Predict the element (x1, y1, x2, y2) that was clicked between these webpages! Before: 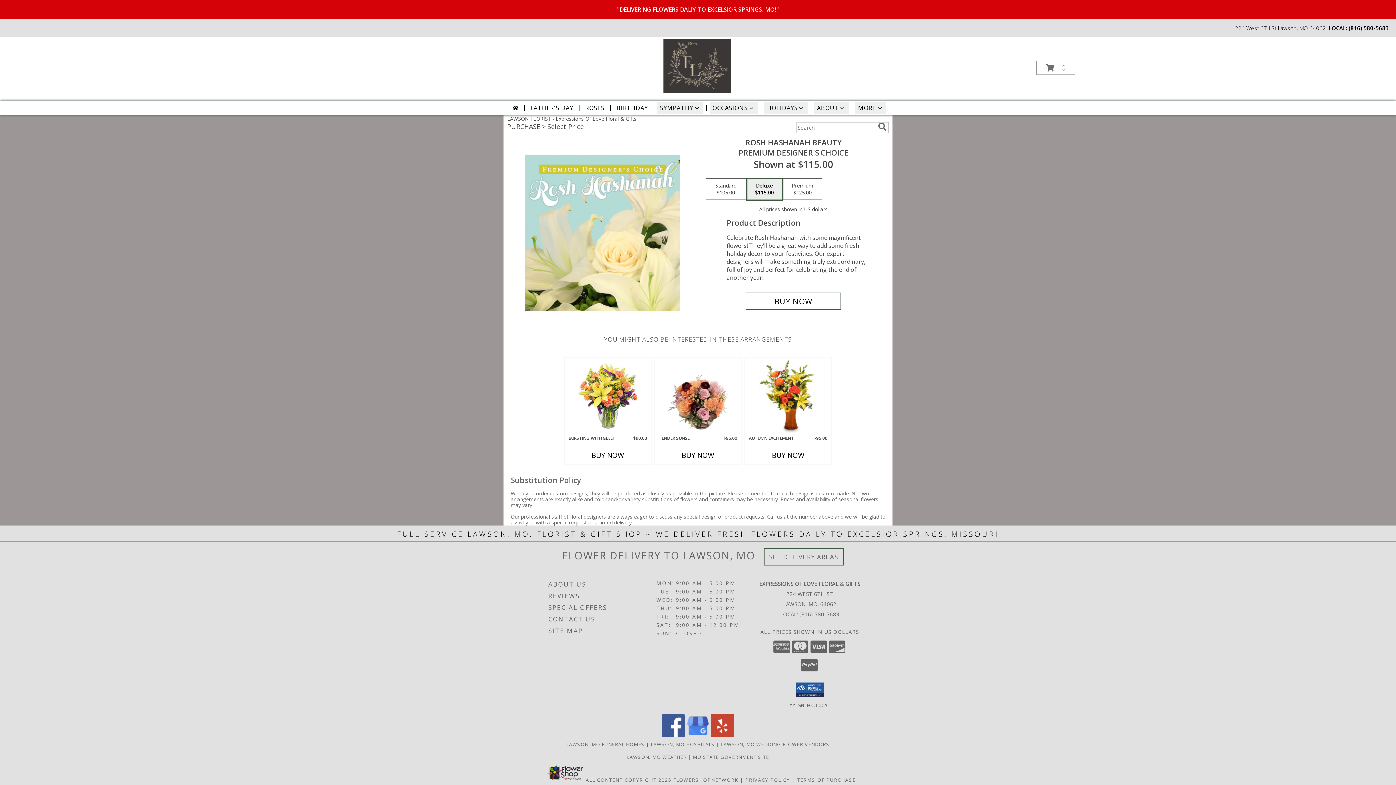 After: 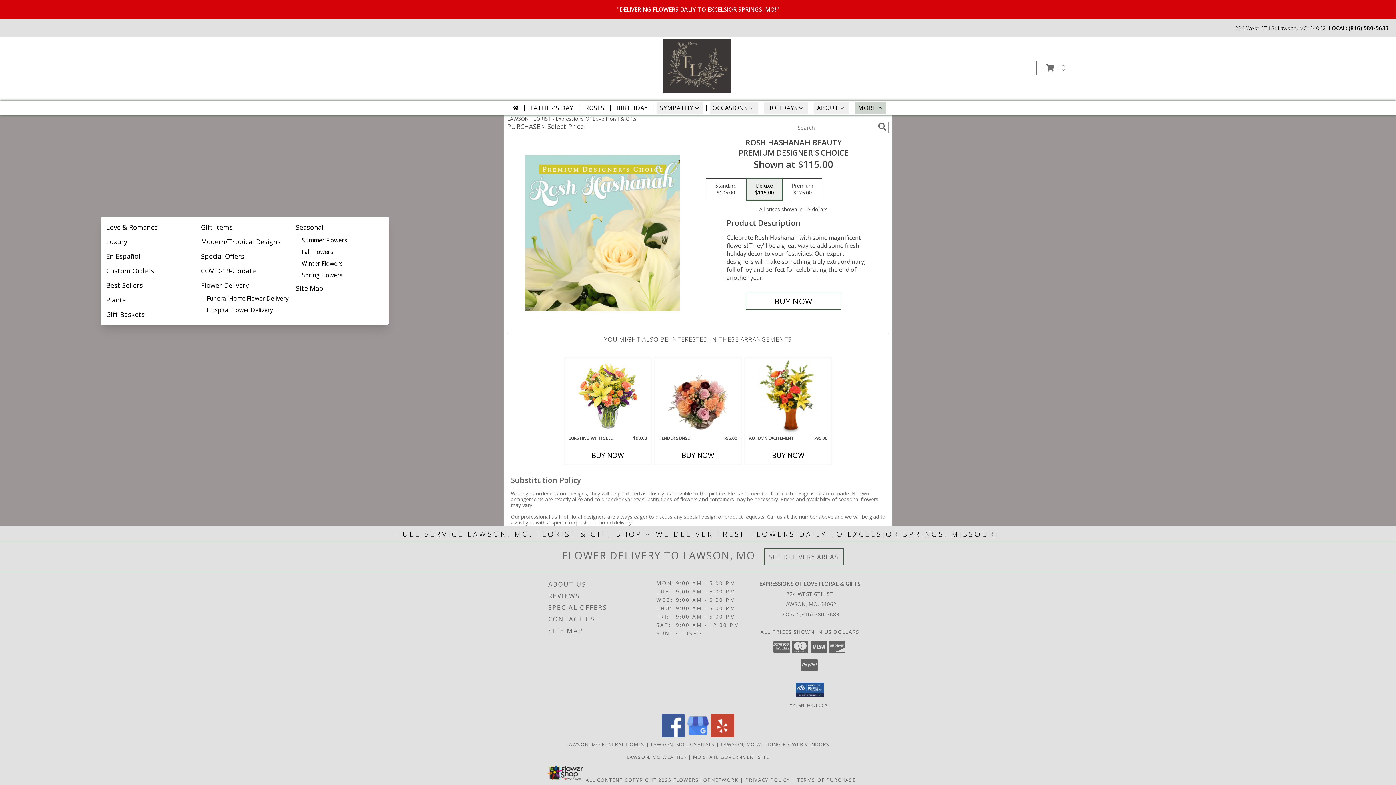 Action: label: MORE bbox: (855, 102, 886, 113)